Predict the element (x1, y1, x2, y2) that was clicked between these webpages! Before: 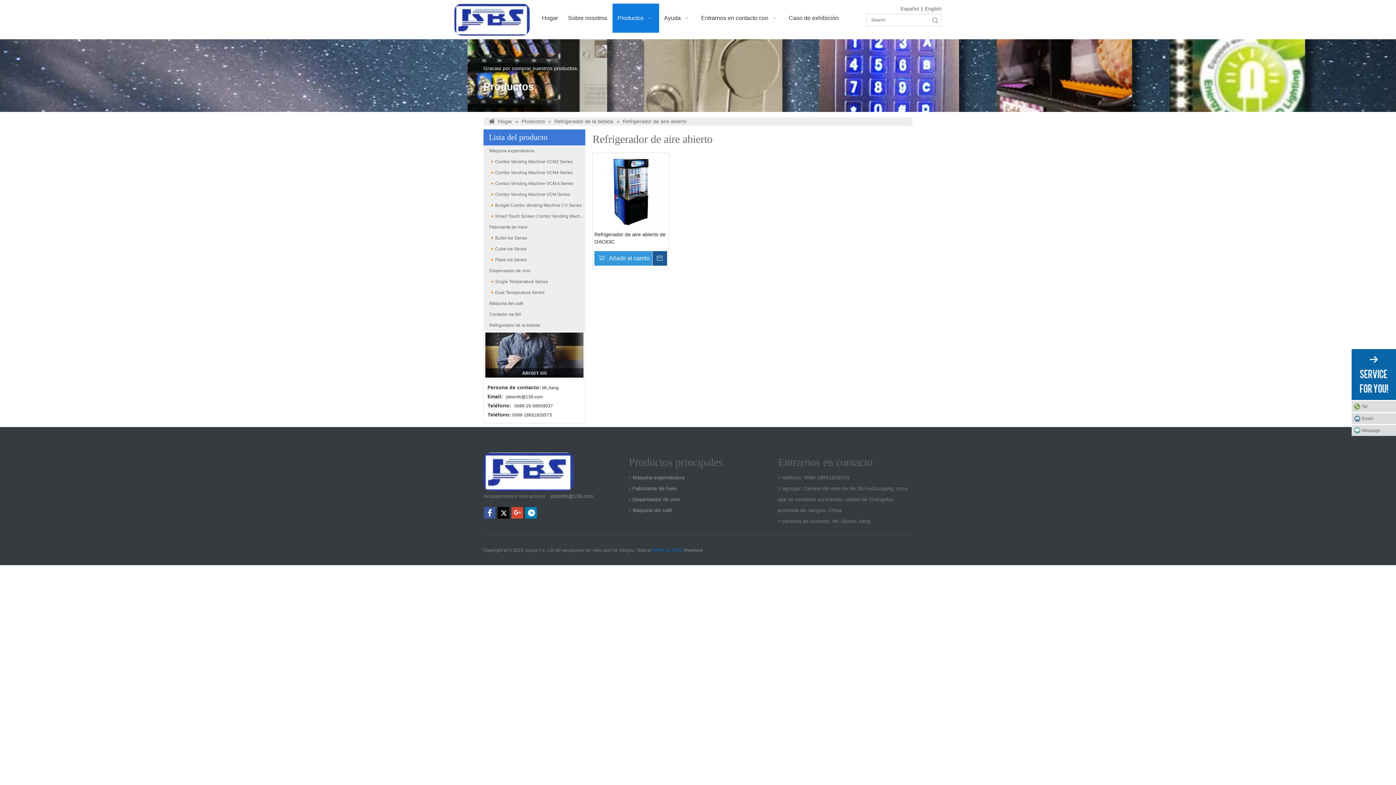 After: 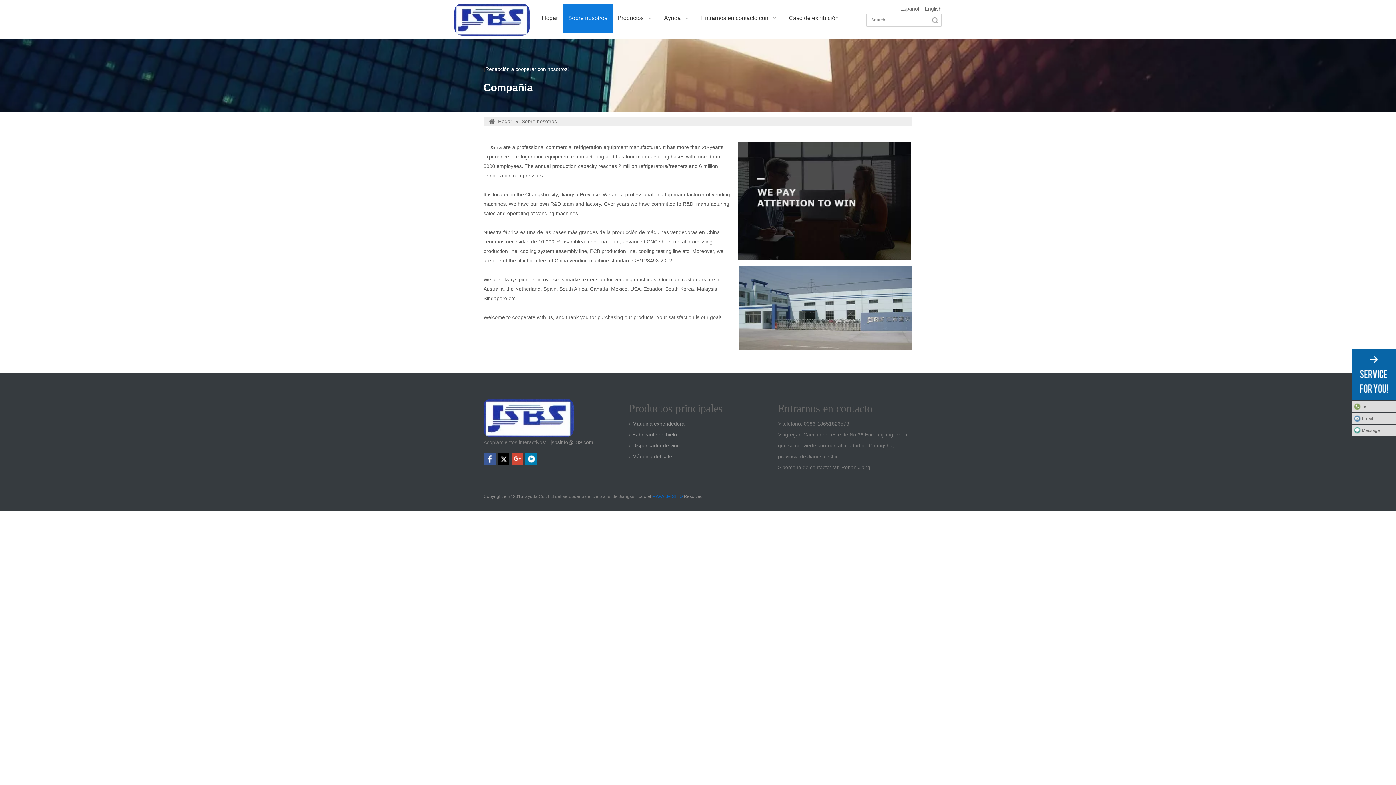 Action: label: Sobre nosotros bbox: (563, 3, 612, 32)